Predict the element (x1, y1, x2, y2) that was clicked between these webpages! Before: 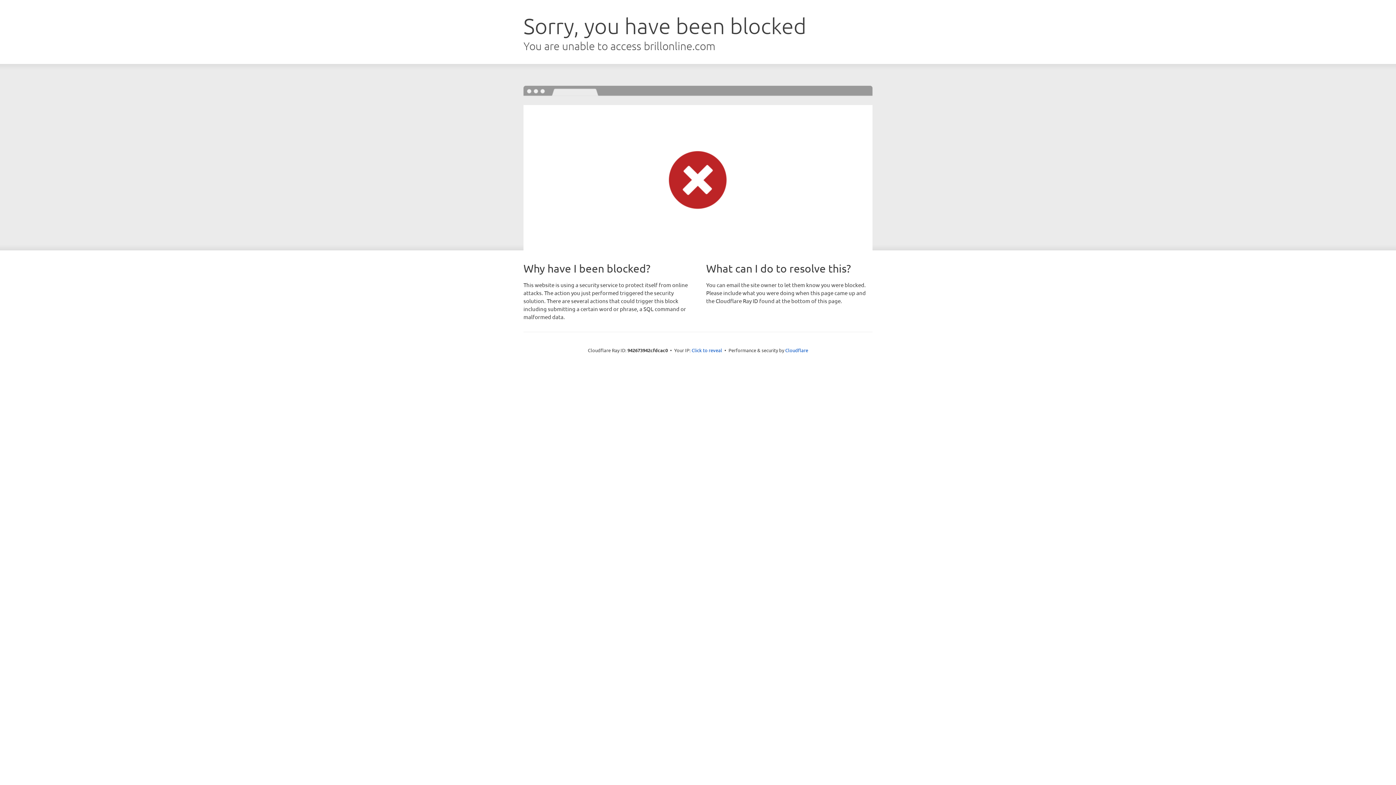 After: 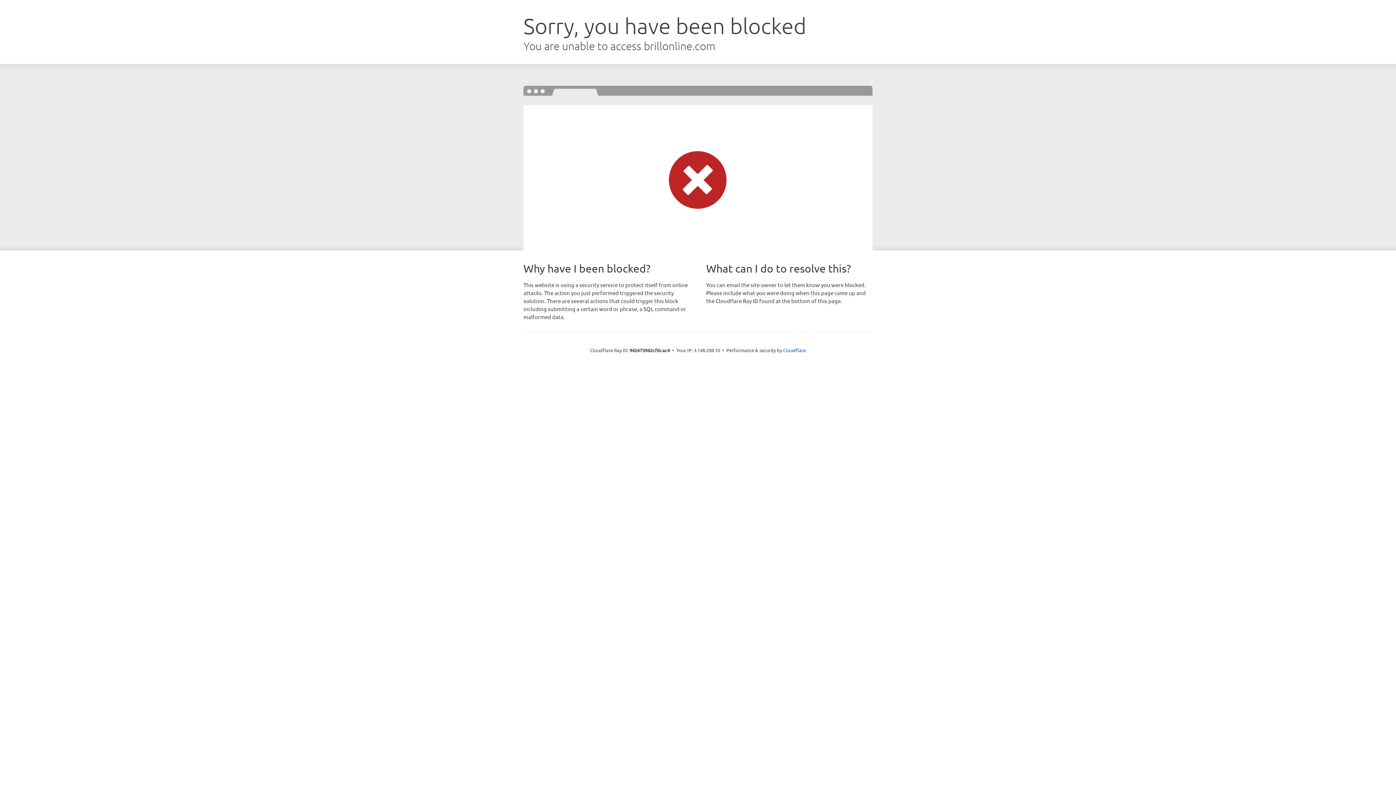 Action: bbox: (691, 346, 722, 353) label: Click to reveal